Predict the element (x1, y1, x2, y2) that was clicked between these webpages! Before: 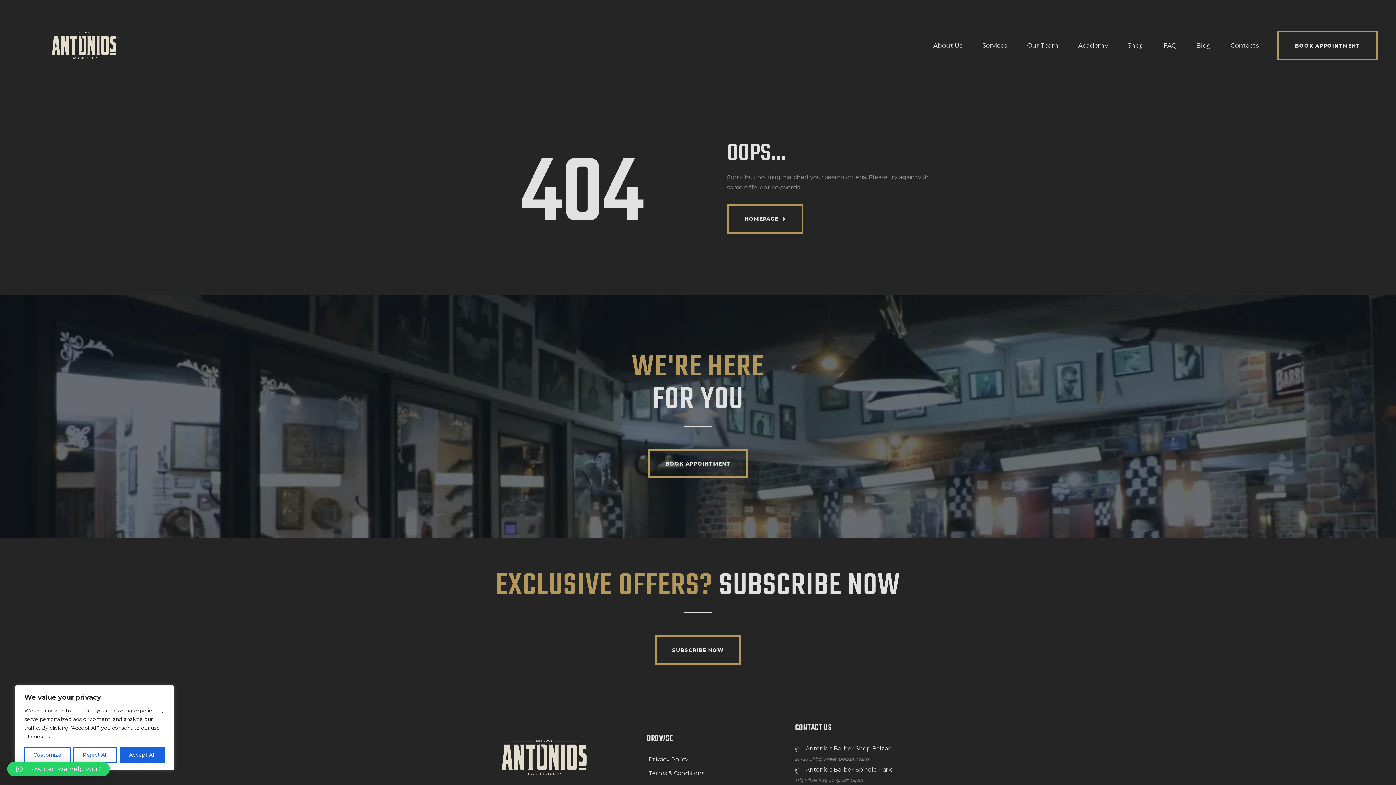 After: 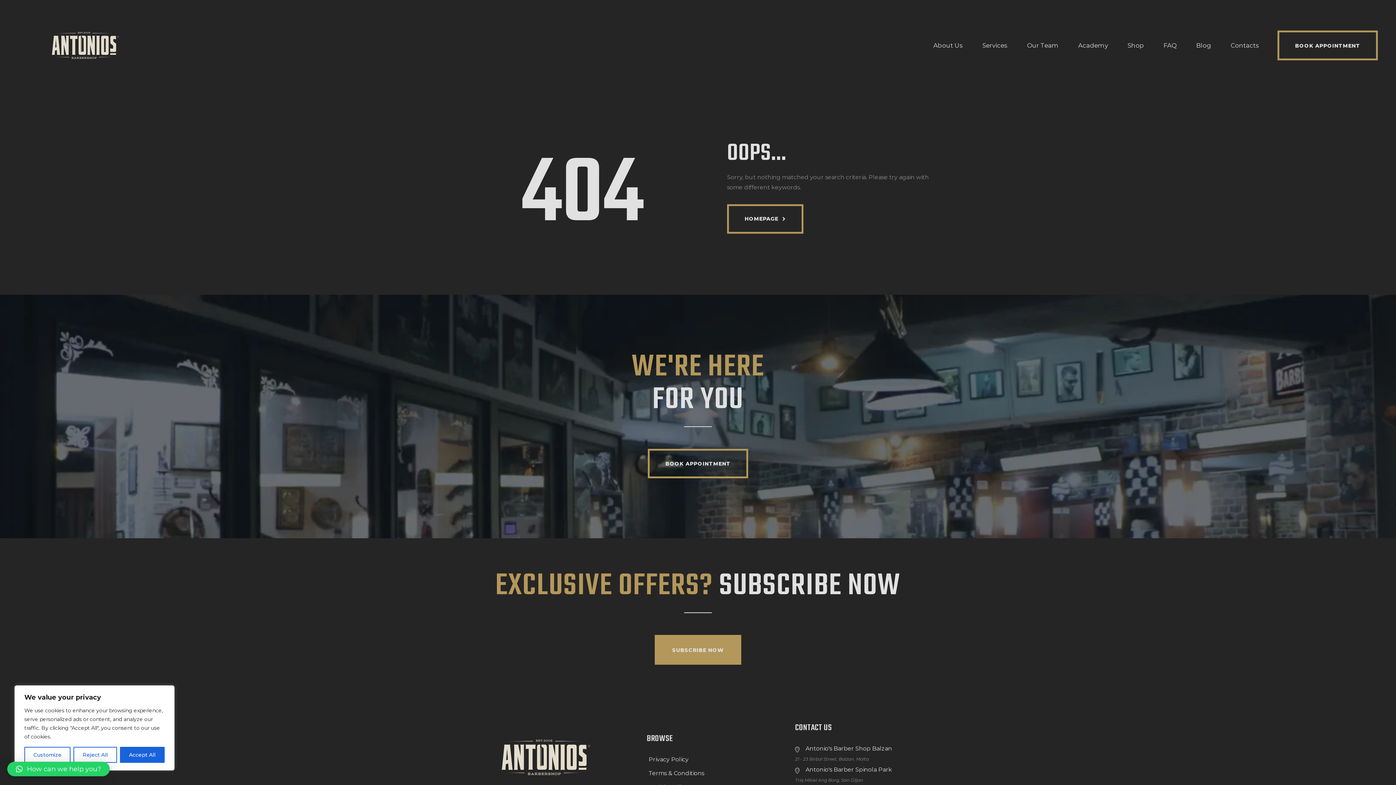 Action: label: SUBSCRIBE NOW bbox: (654, 635, 741, 664)